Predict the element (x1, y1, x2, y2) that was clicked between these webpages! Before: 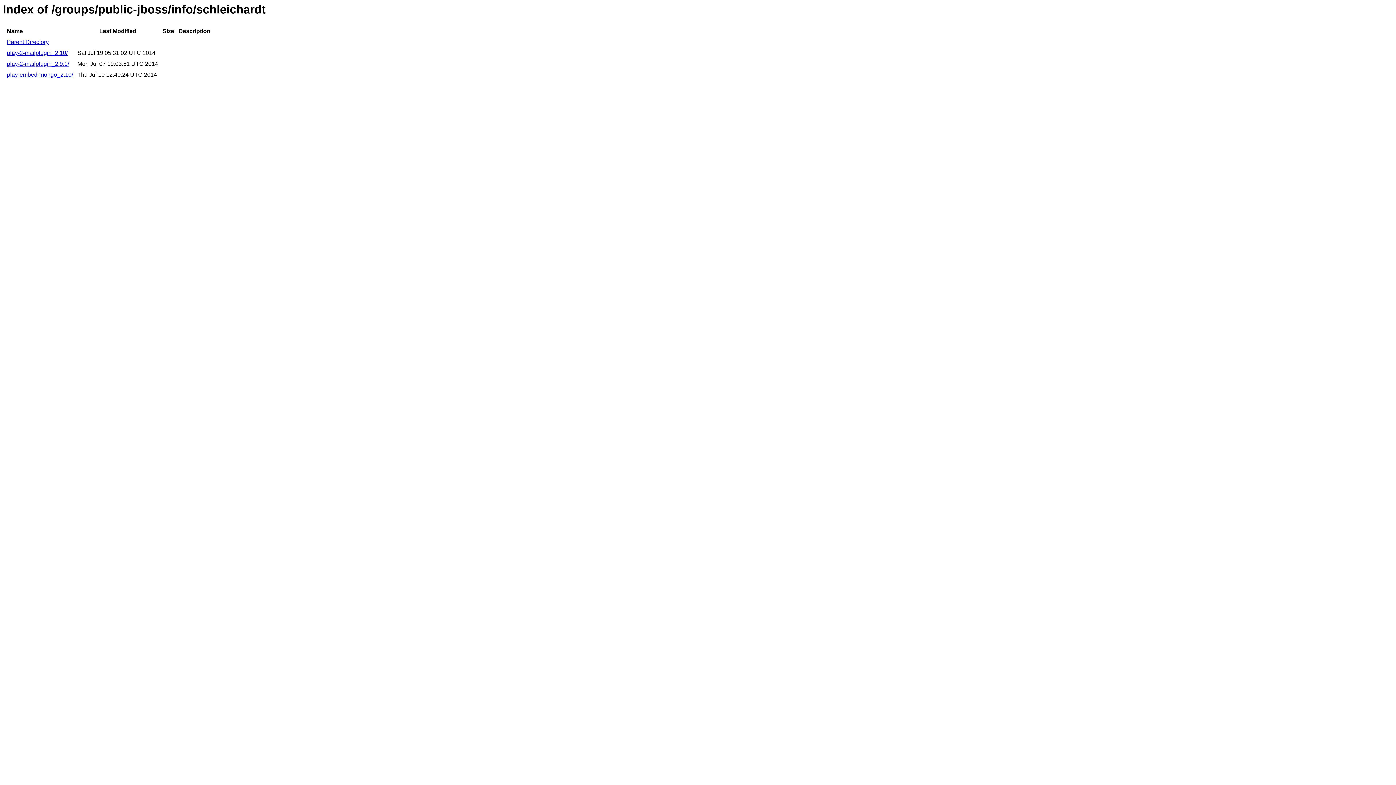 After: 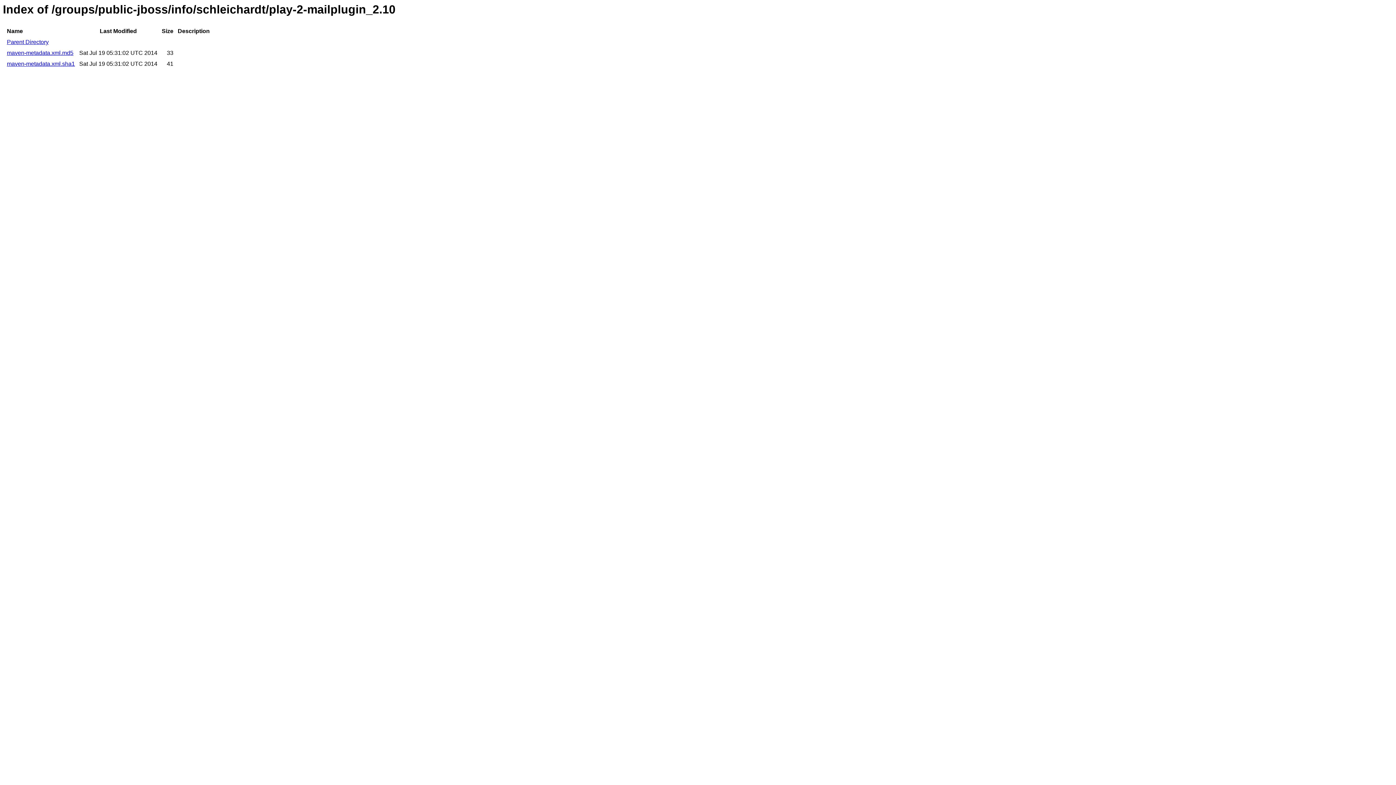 Action: bbox: (6, 49, 67, 56) label: play-2-mailplugin_2.10/